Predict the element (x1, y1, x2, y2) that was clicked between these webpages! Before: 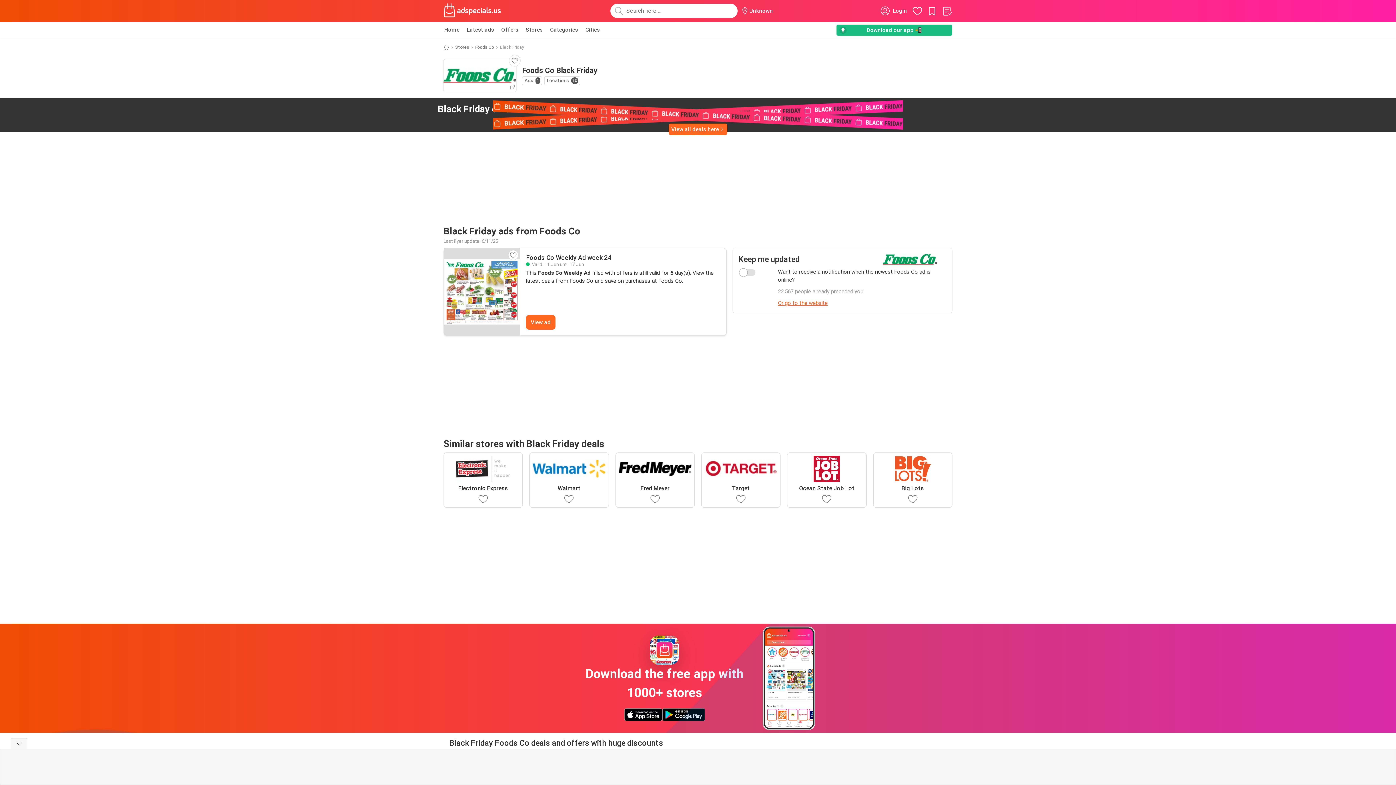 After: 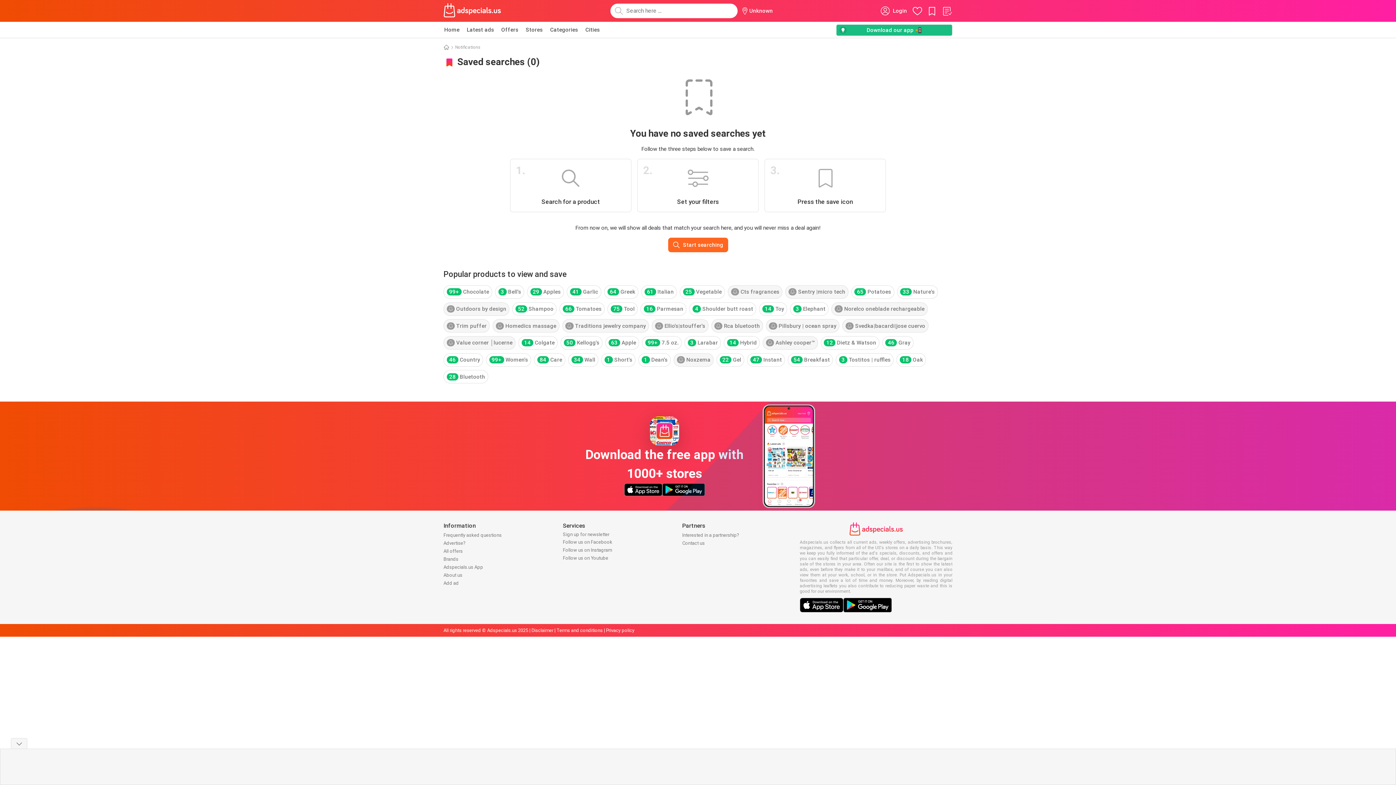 Action: bbox: (926, 5, 938, 16)